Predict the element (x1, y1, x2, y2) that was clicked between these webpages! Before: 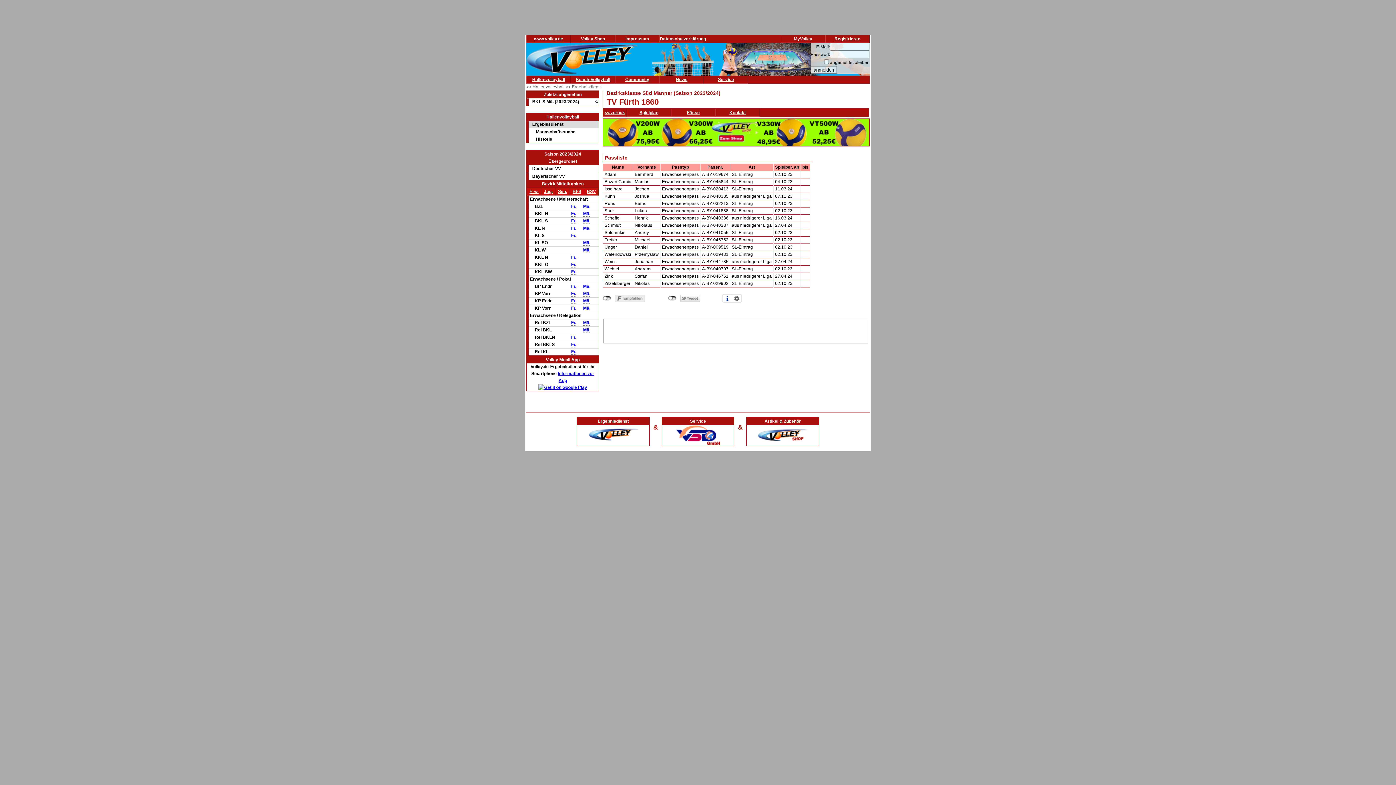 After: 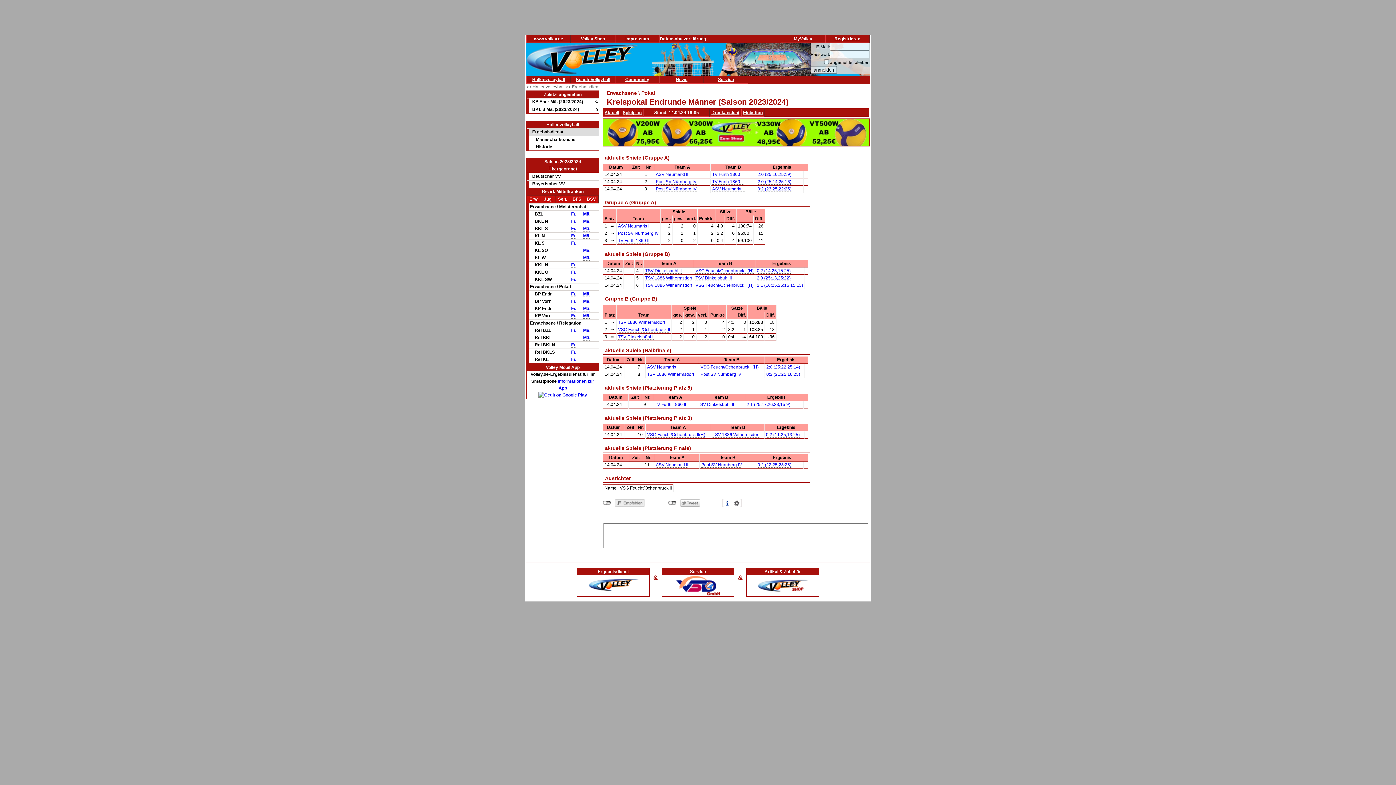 Action: bbox: (583, 298, 590, 304) label: Mä.